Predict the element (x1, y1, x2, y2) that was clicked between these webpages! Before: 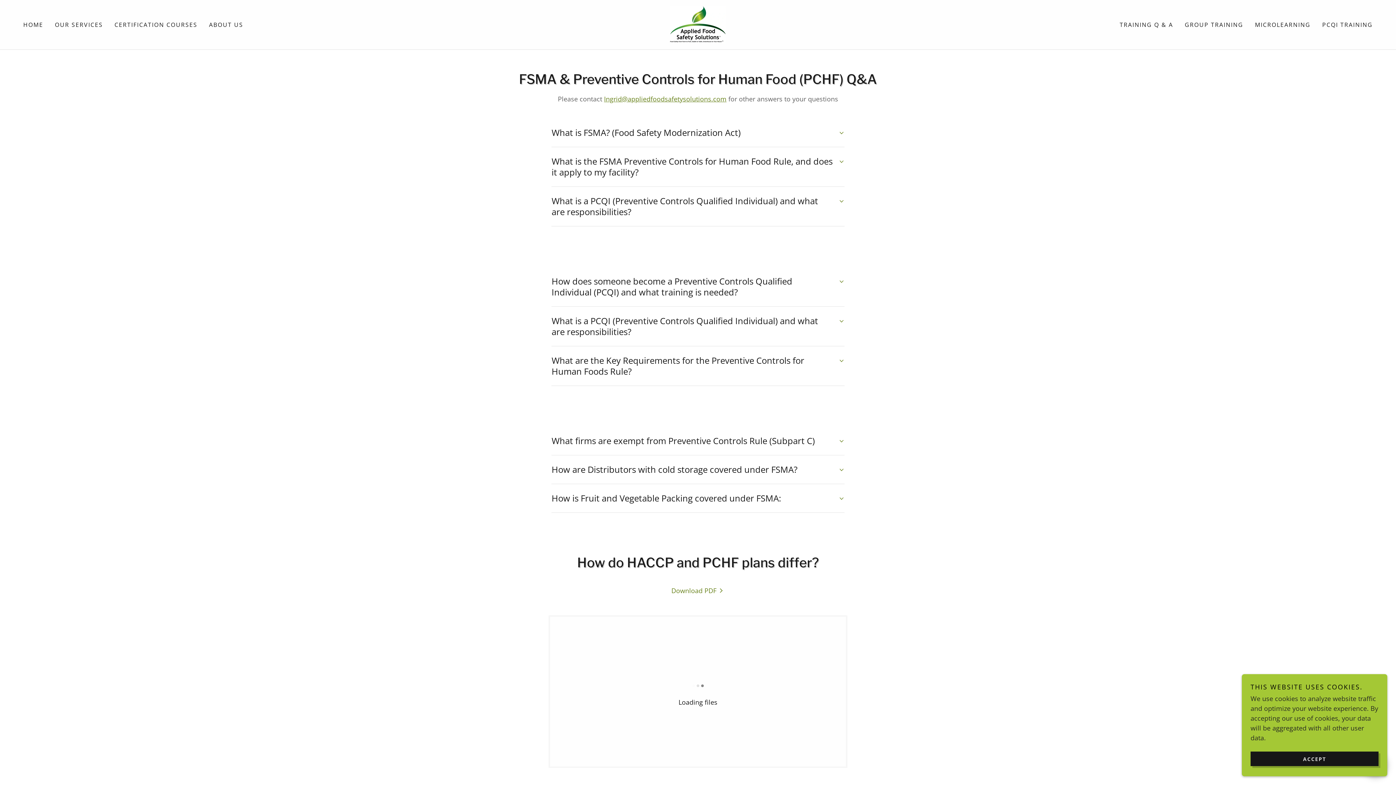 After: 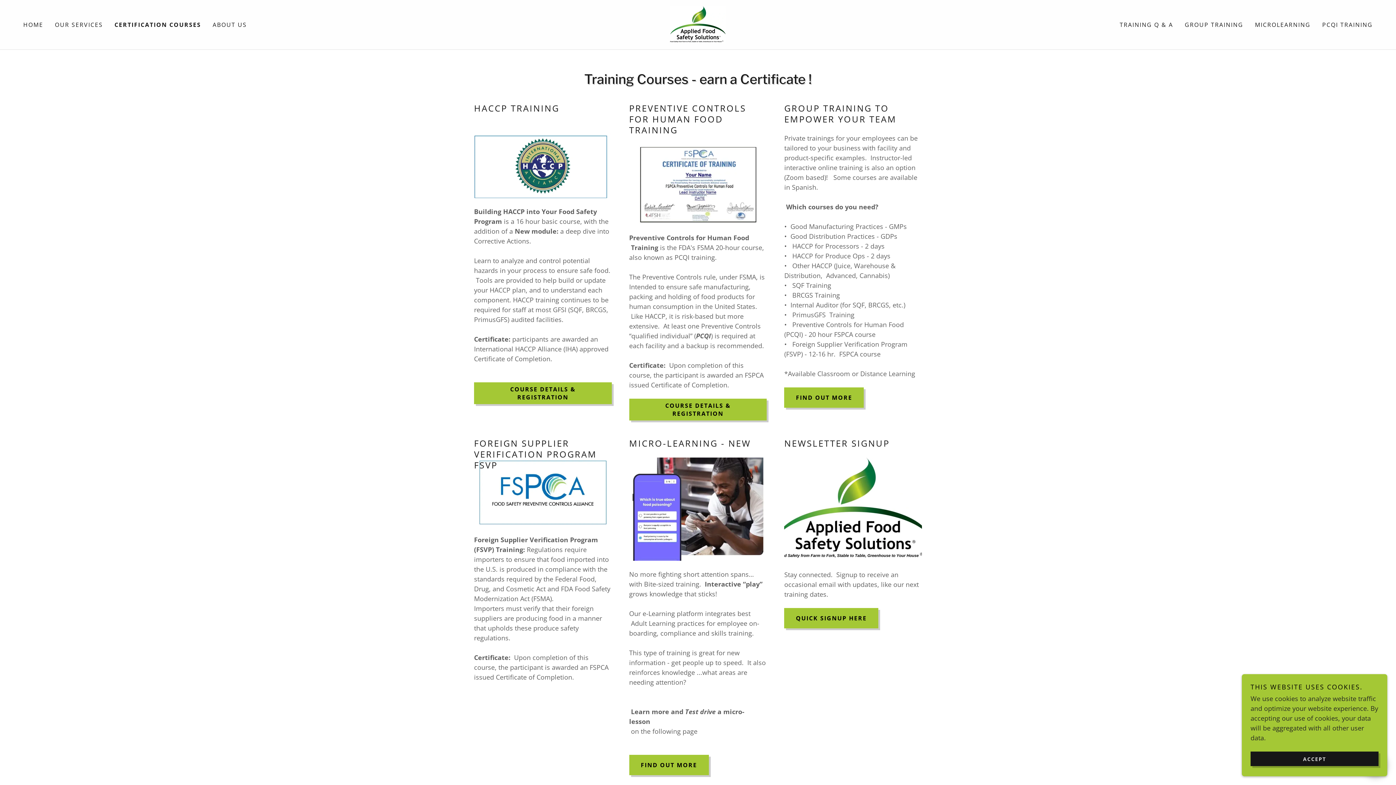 Action: label: CERTIFICATION COURSES bbox: (112, 18, 199, 31)